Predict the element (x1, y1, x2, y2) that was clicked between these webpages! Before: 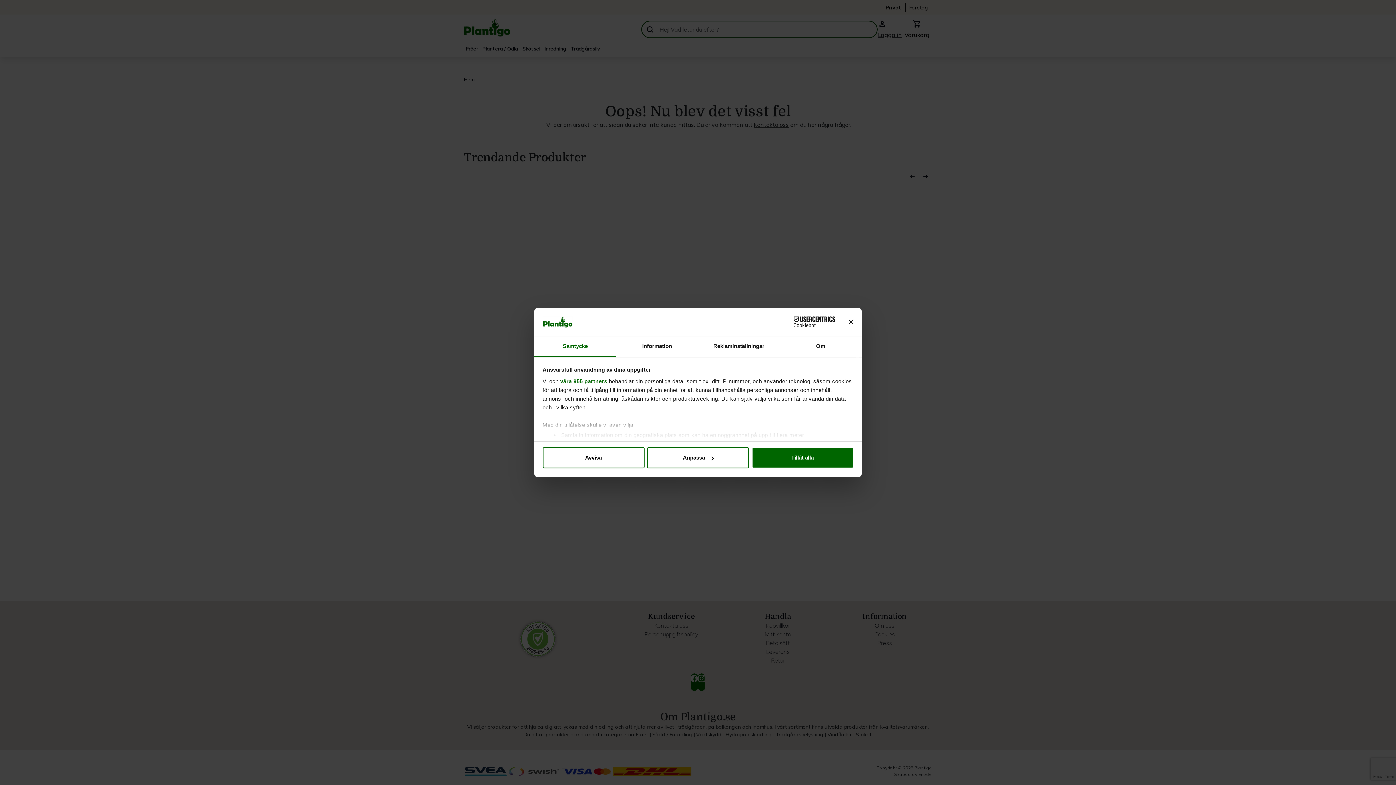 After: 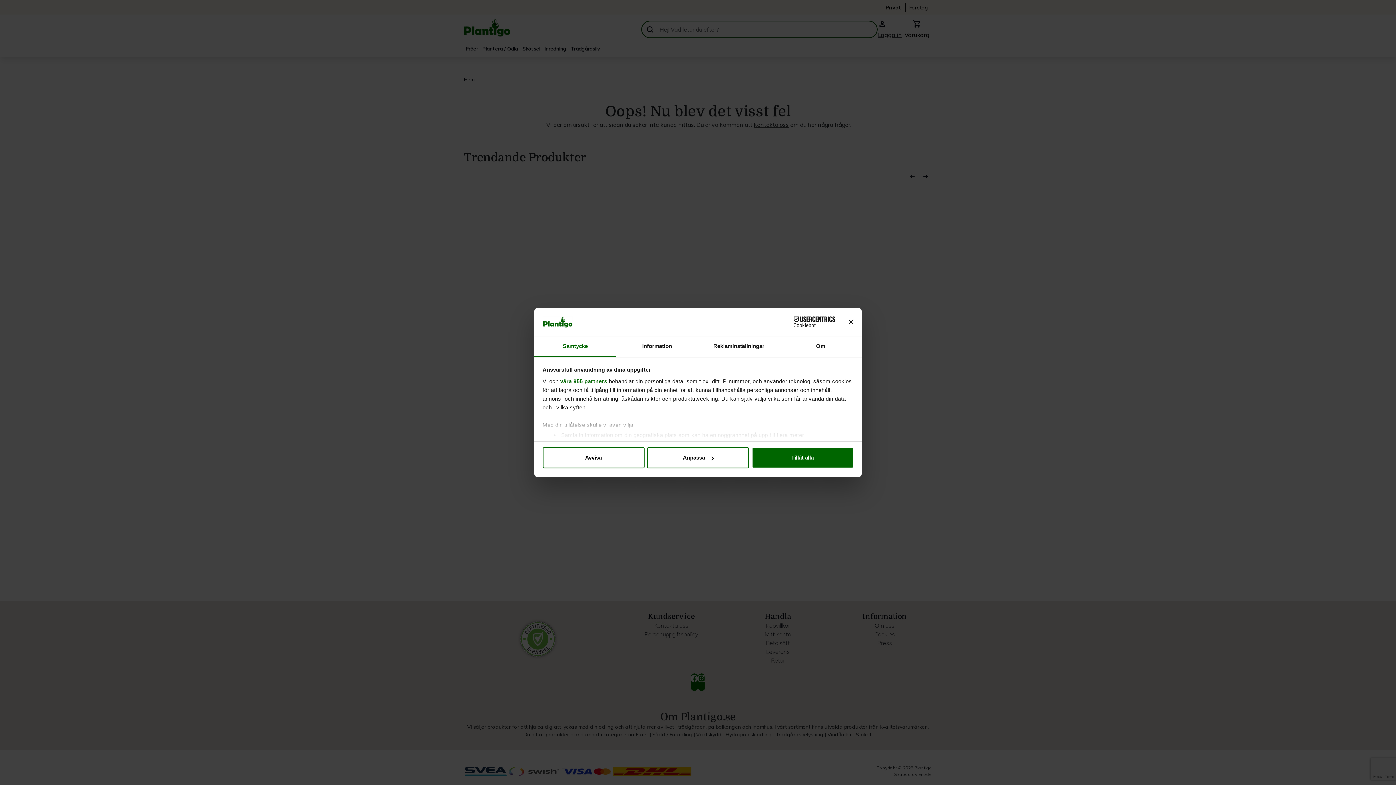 Action: bbox: (771, 316, 835, 327) label: Usercentrics Cookiebot - opens in a new window